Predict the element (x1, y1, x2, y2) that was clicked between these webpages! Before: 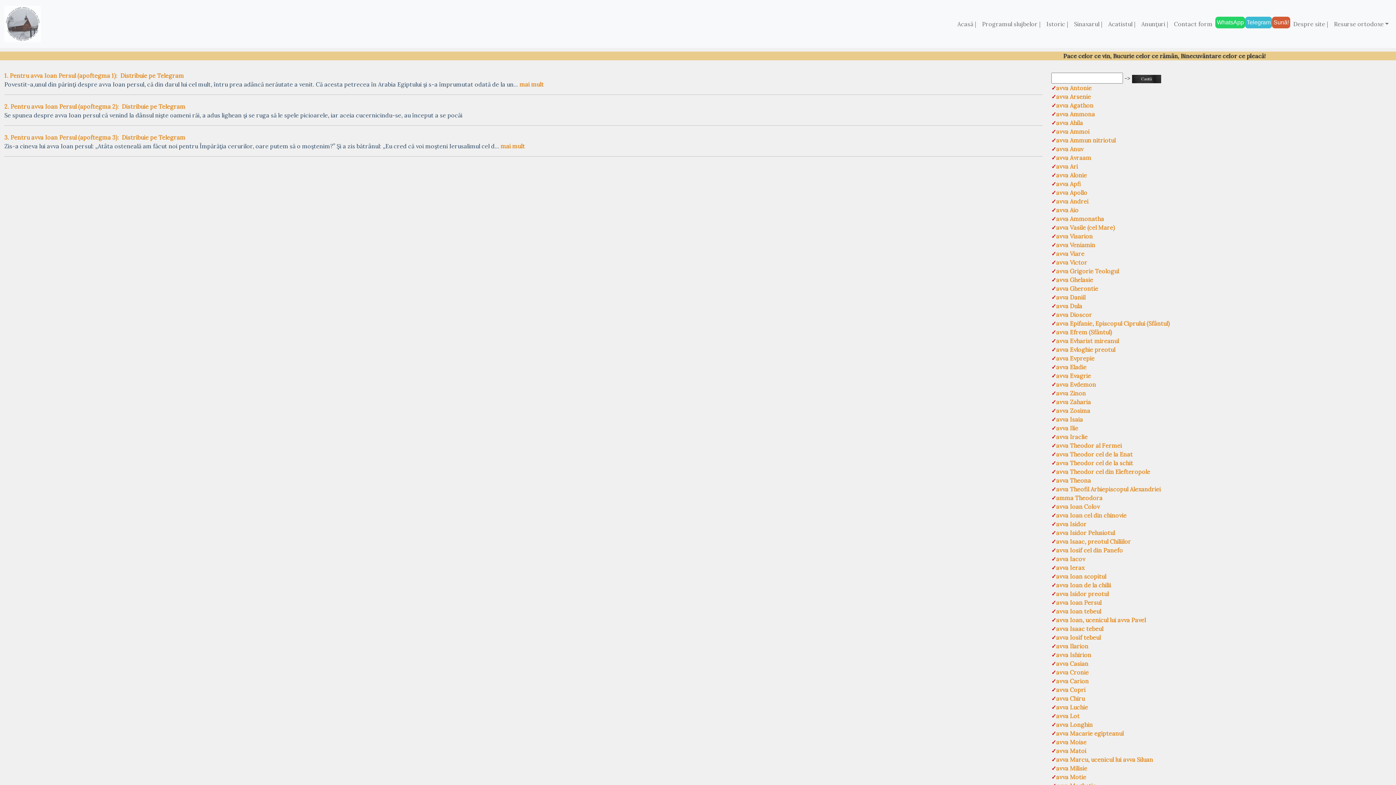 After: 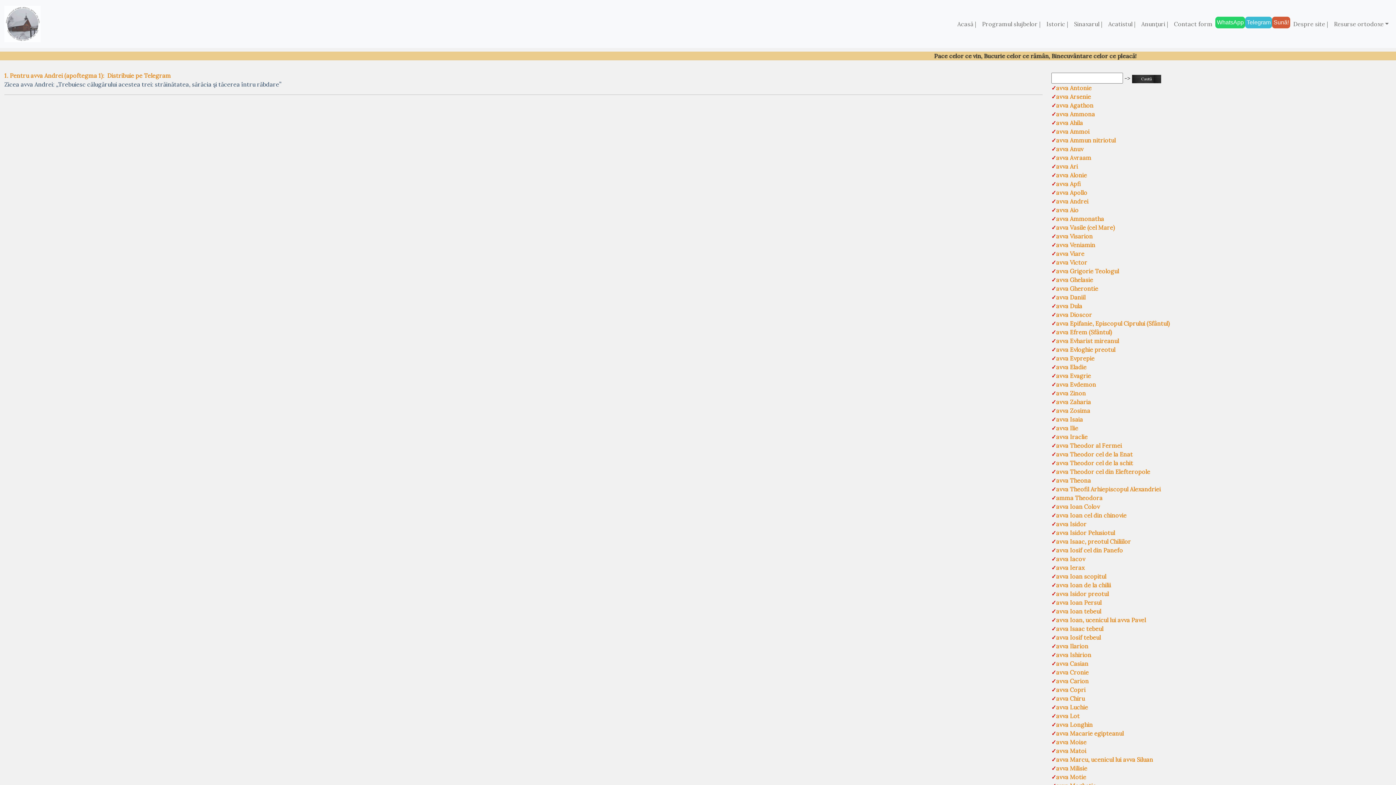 Action: label: avva Andrei bbox: (1056, 197, 1088, 205)